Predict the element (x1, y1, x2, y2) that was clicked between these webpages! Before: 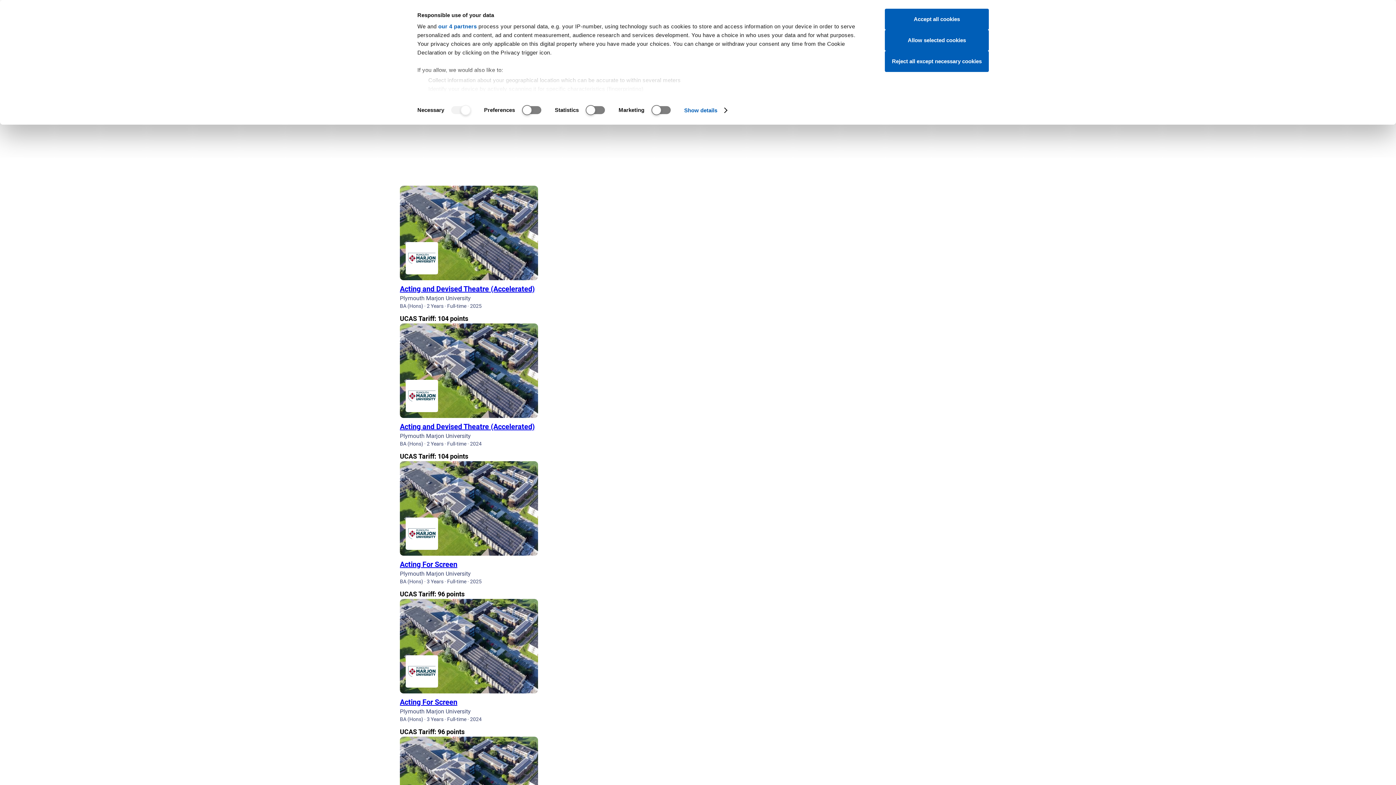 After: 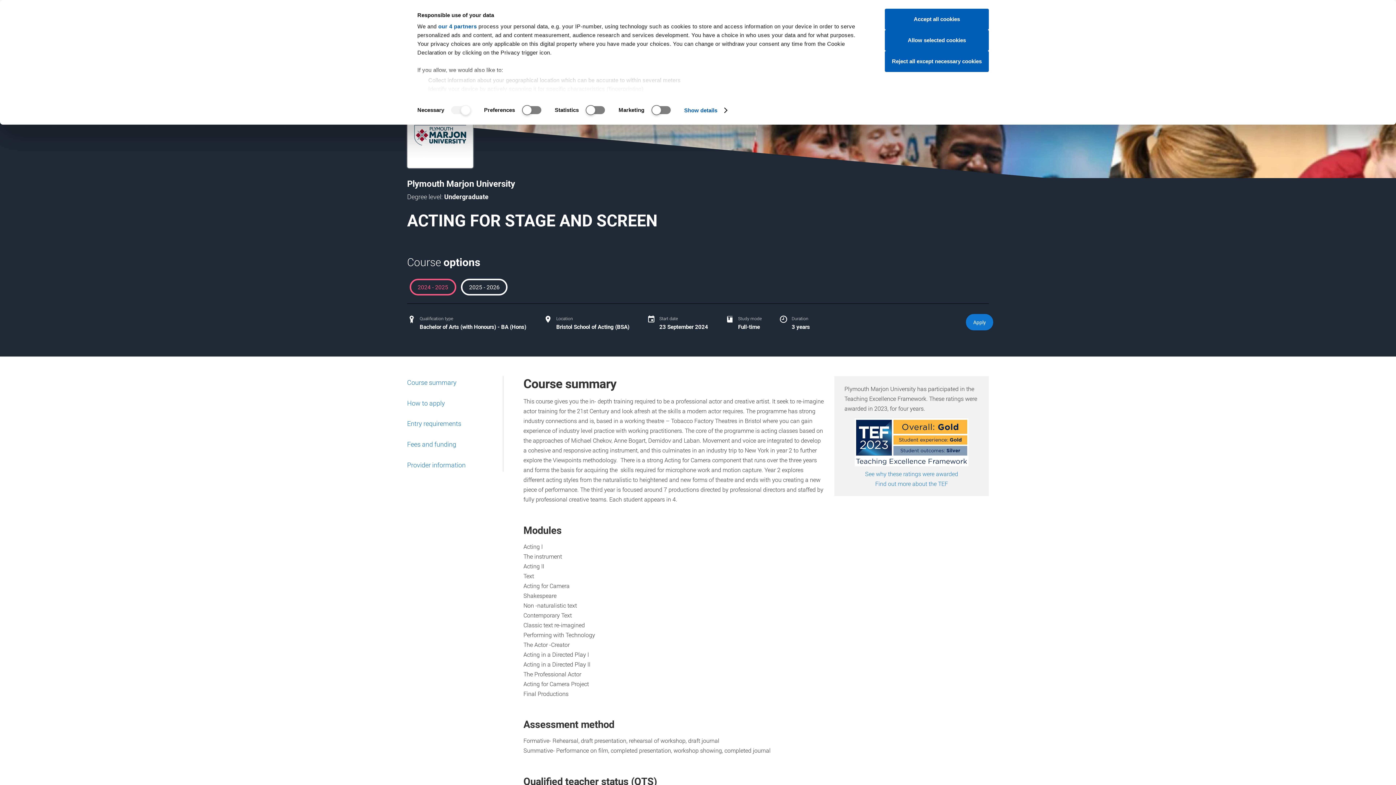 Action: bbox: (400, 737, 538, 831)